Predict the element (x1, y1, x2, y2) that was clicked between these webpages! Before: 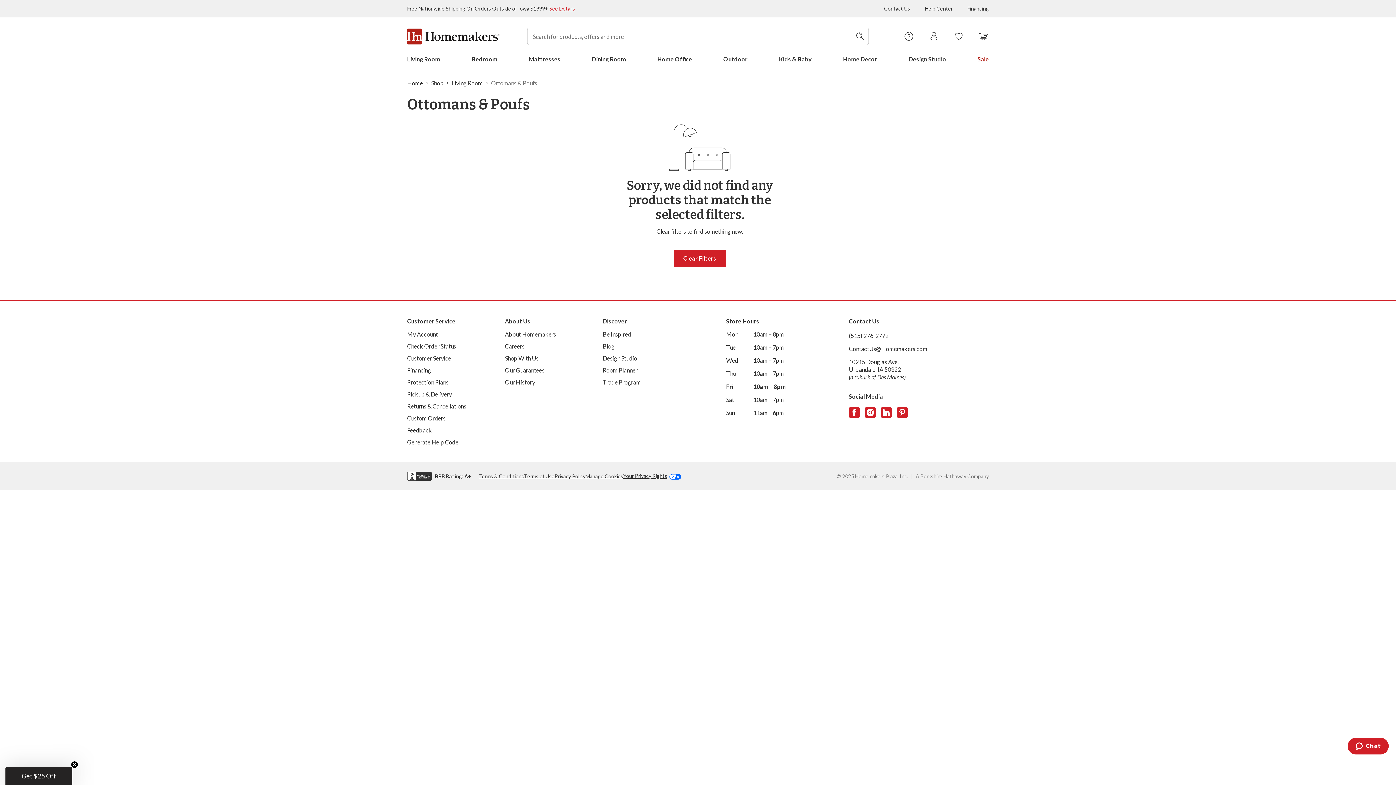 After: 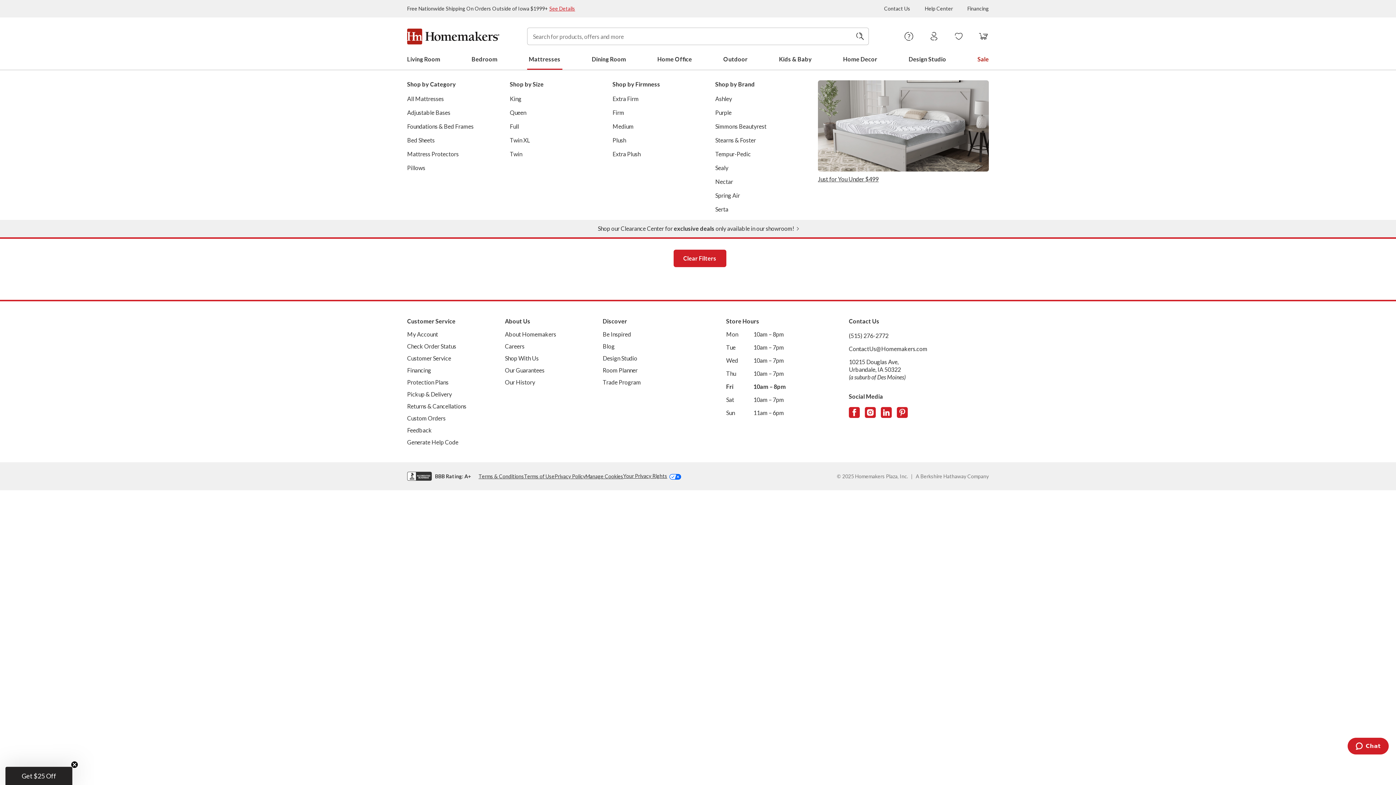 Action: label: Mattresses bbox: (527, 48, 562, 69)